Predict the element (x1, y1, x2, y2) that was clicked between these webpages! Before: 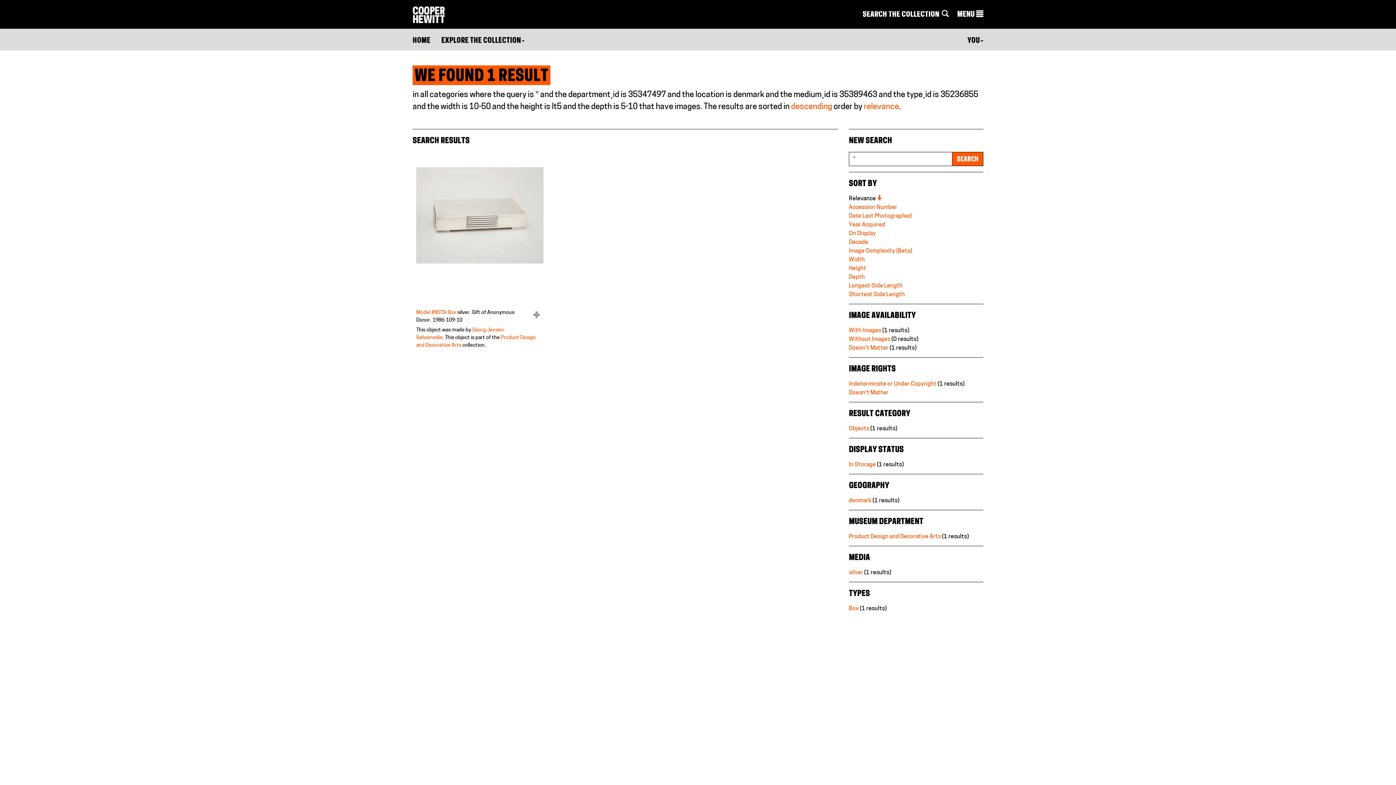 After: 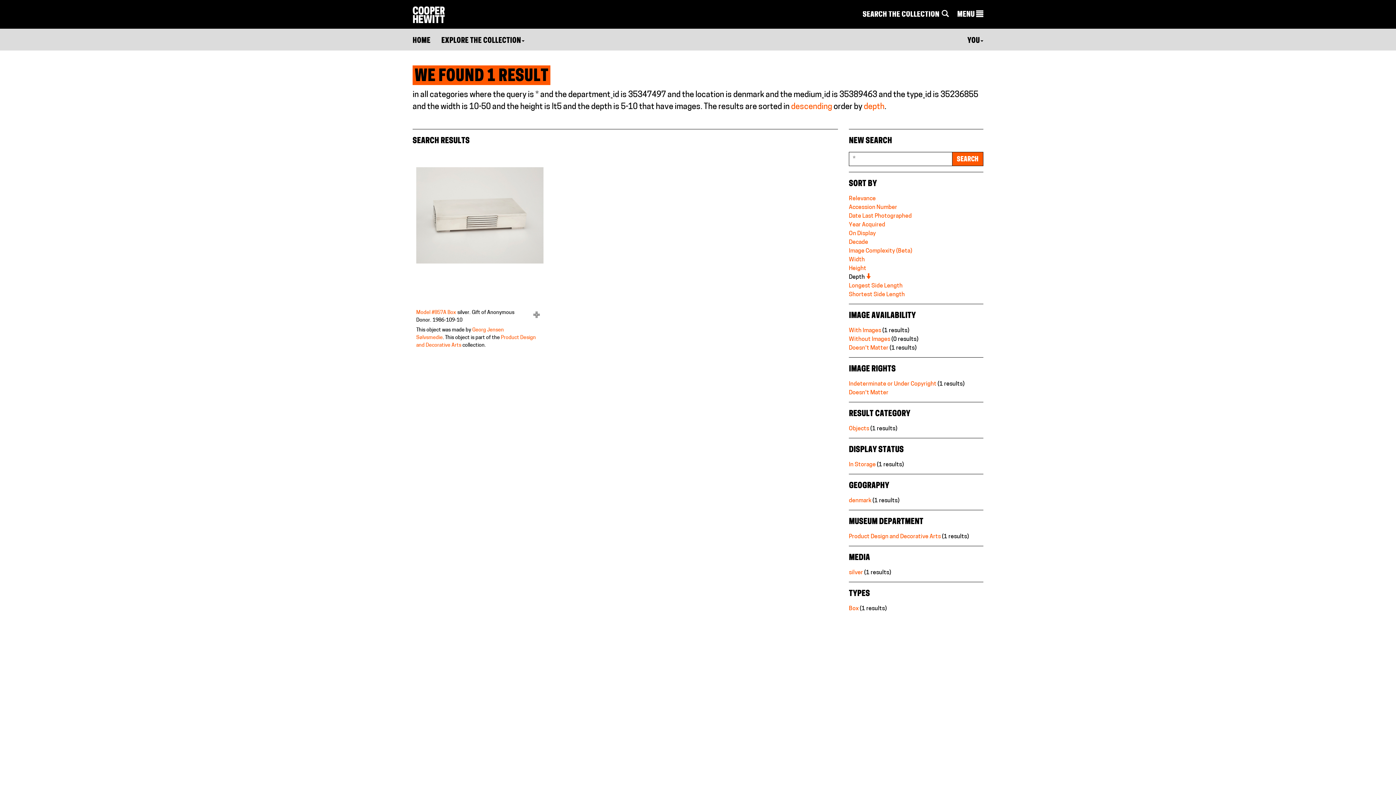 Action: label: Depth bbox: (849, 274, 865, 280)